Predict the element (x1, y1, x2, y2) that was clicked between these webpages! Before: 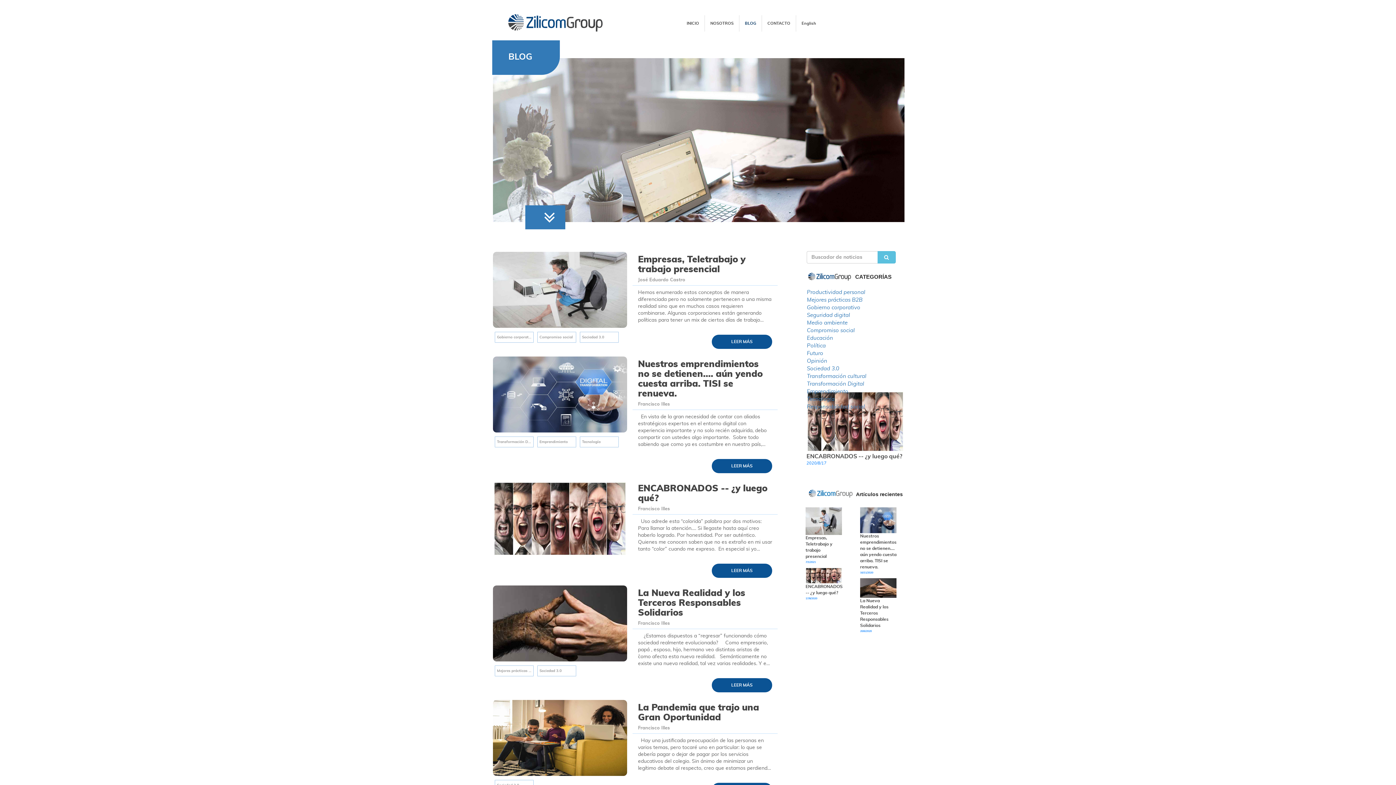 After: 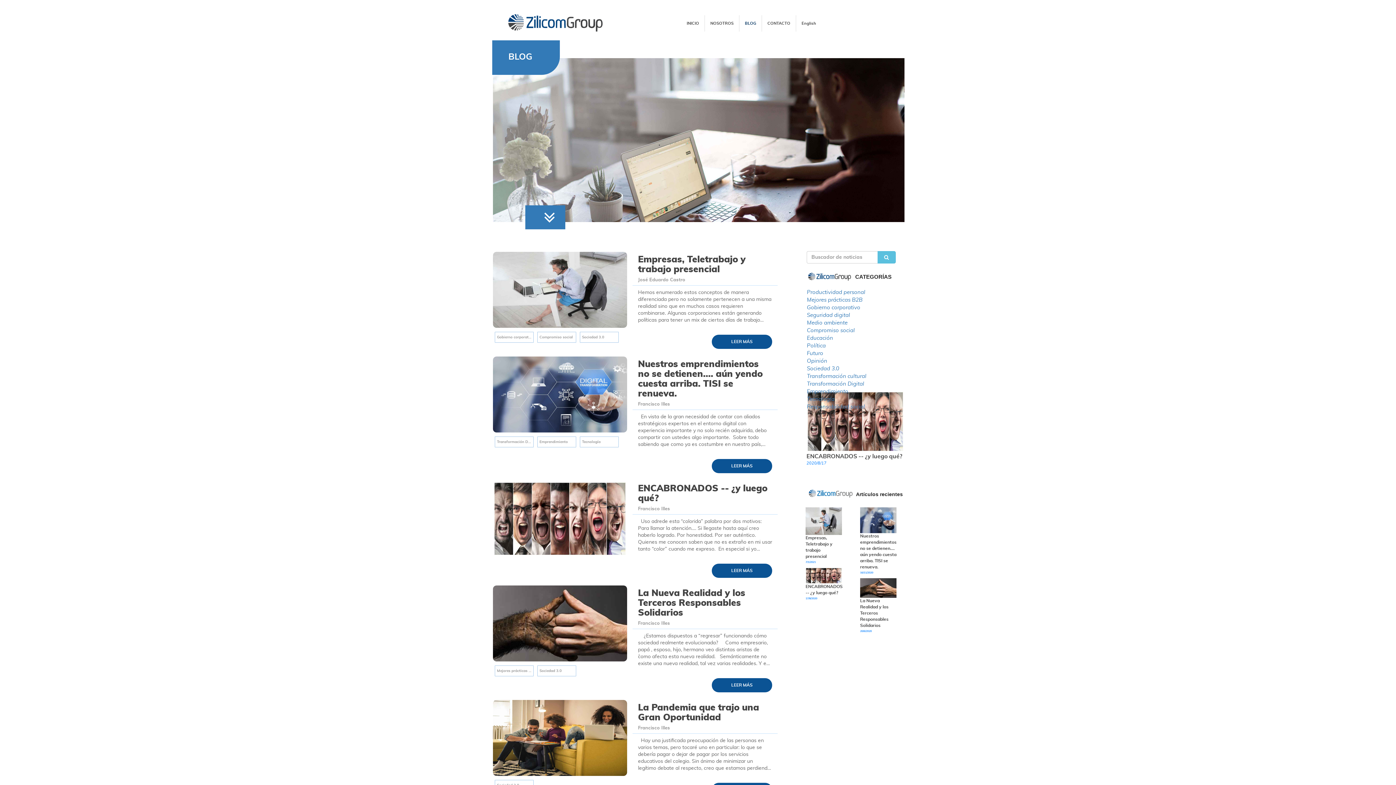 Action: bbox: (807, 272, 852, 281)